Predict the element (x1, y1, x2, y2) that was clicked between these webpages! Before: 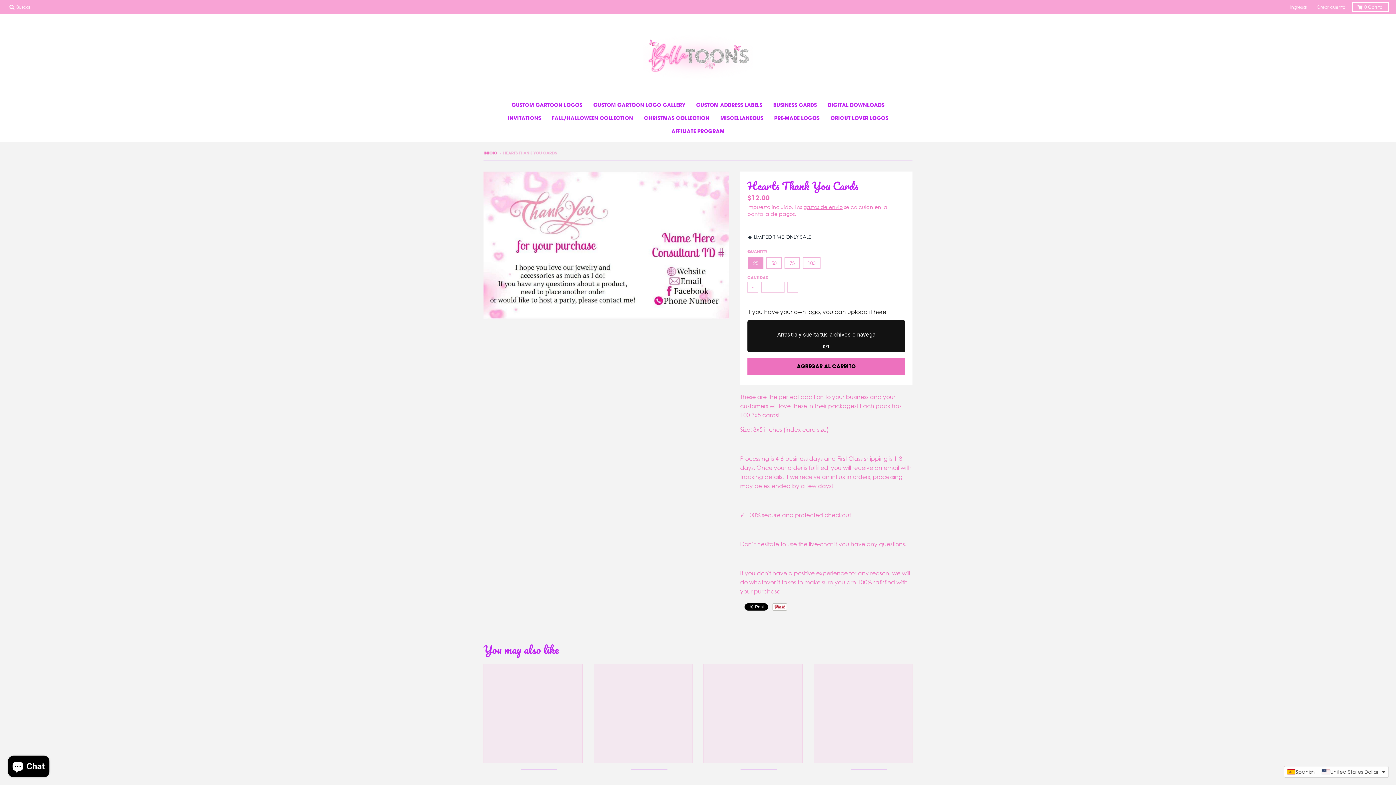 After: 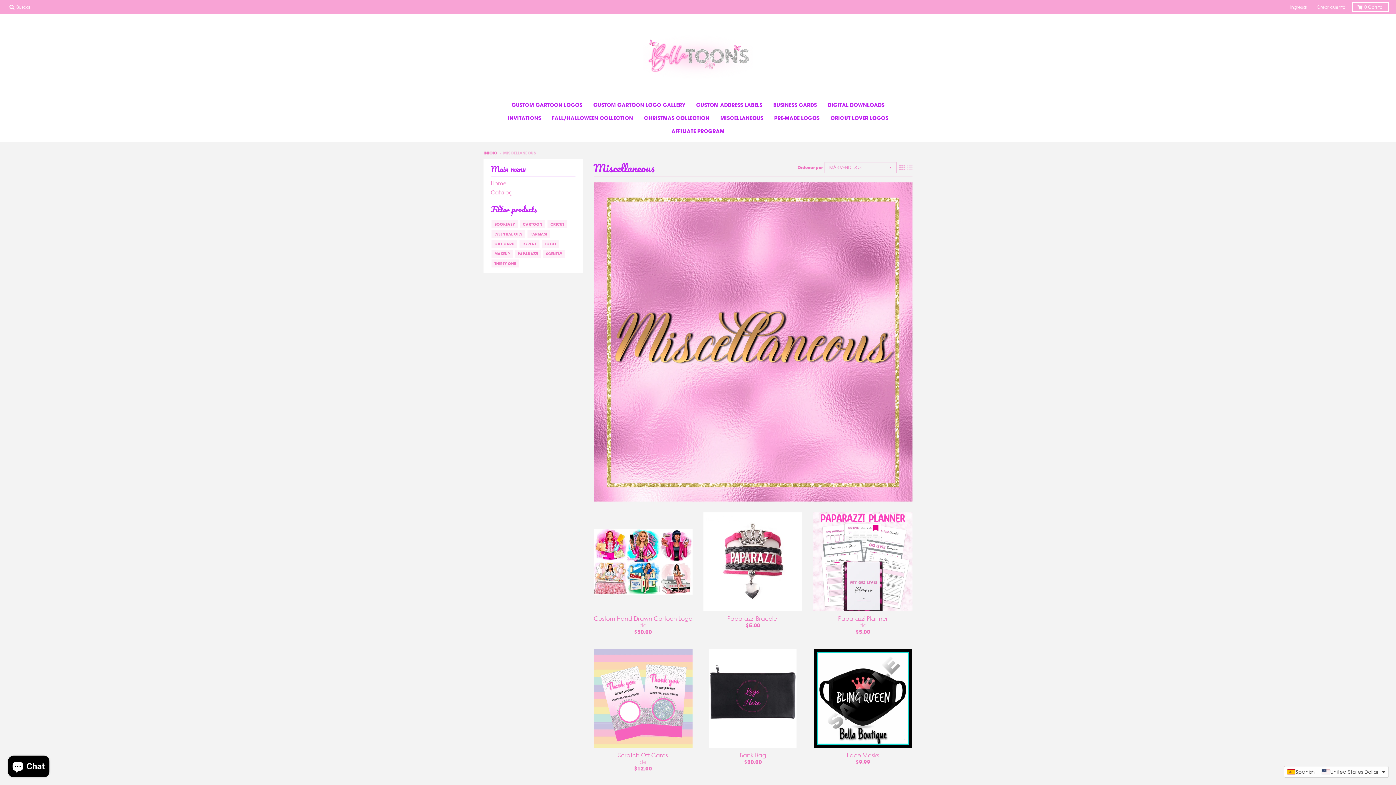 Action: bbox: (715, 111, 768, 124) label: MISCELLANEOUS